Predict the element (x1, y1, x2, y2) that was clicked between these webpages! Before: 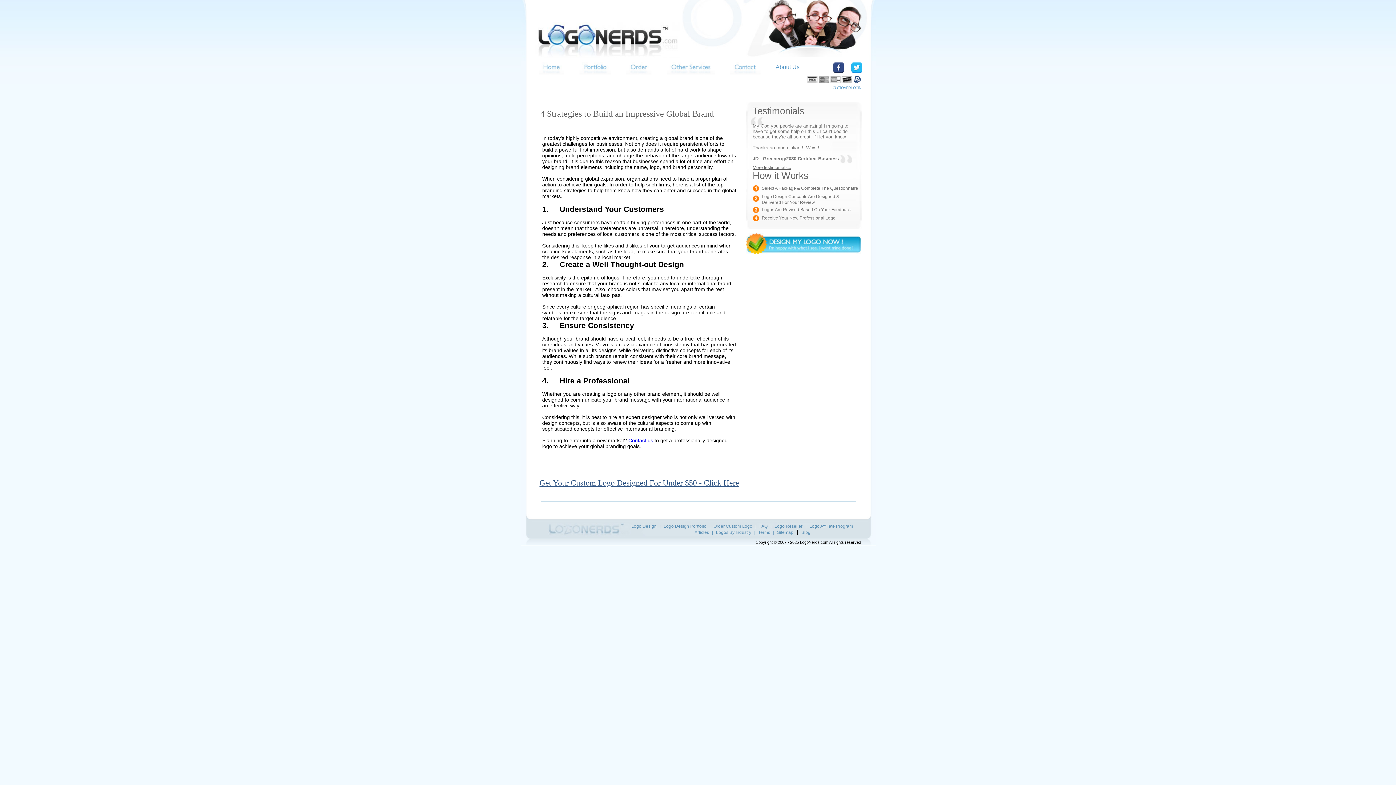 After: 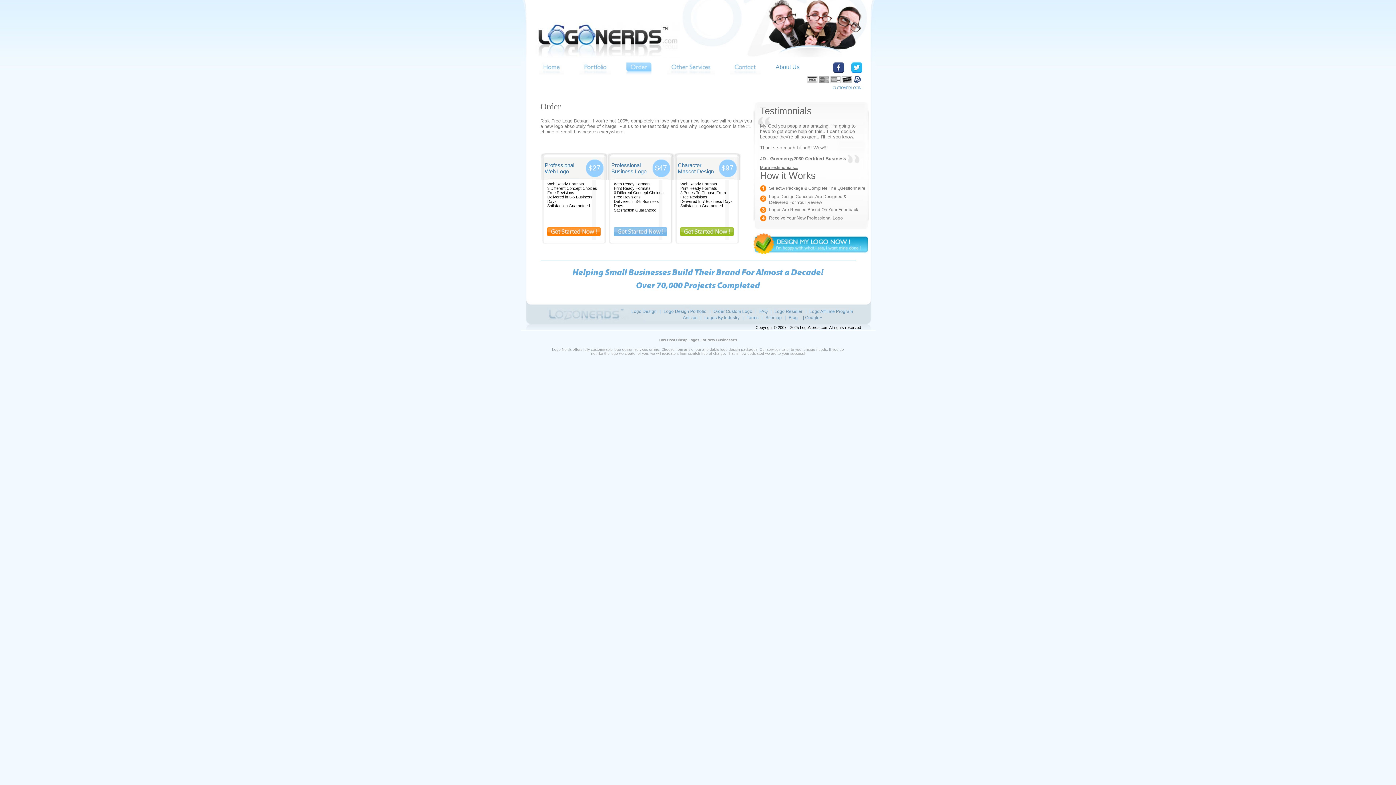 Action: bbox: (713, 524, 754, 529) label: Order Custom Logo